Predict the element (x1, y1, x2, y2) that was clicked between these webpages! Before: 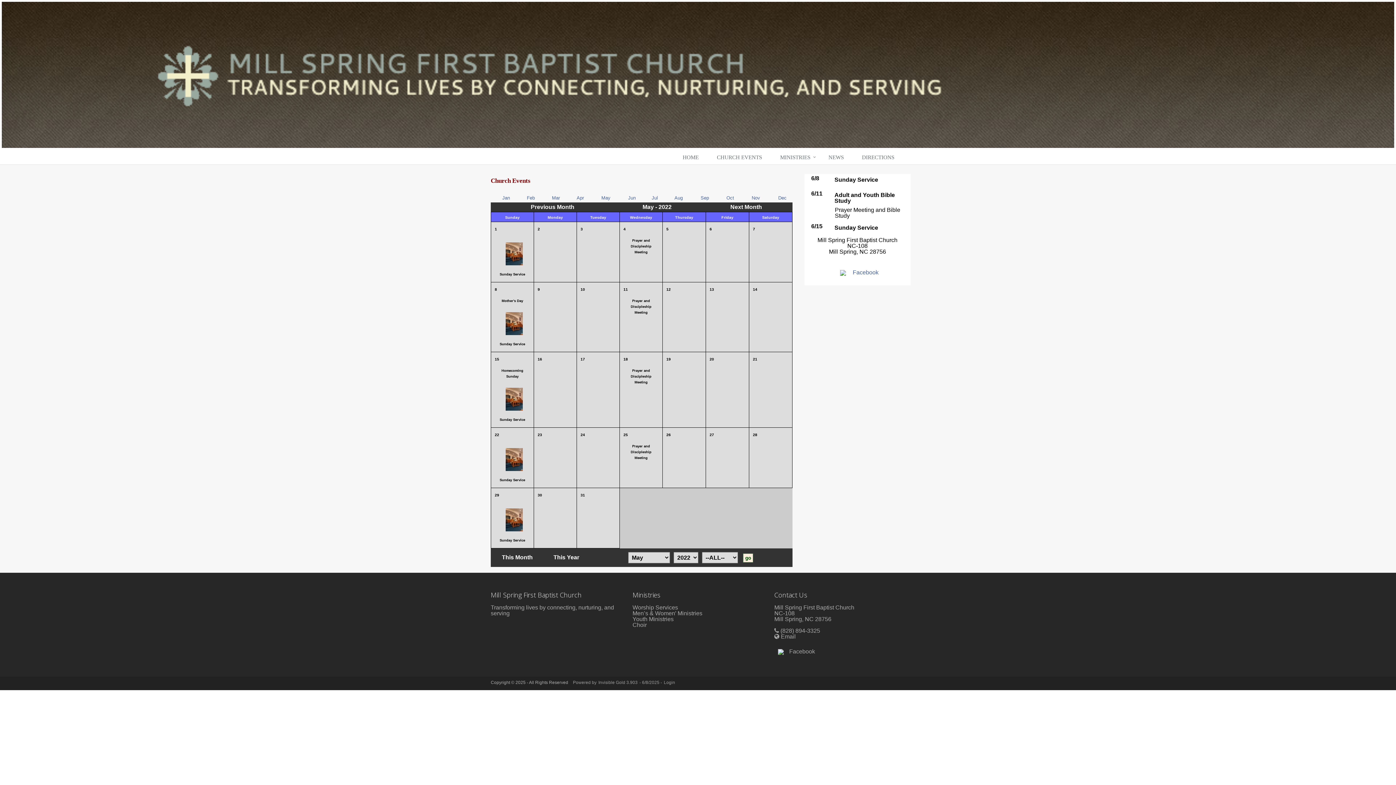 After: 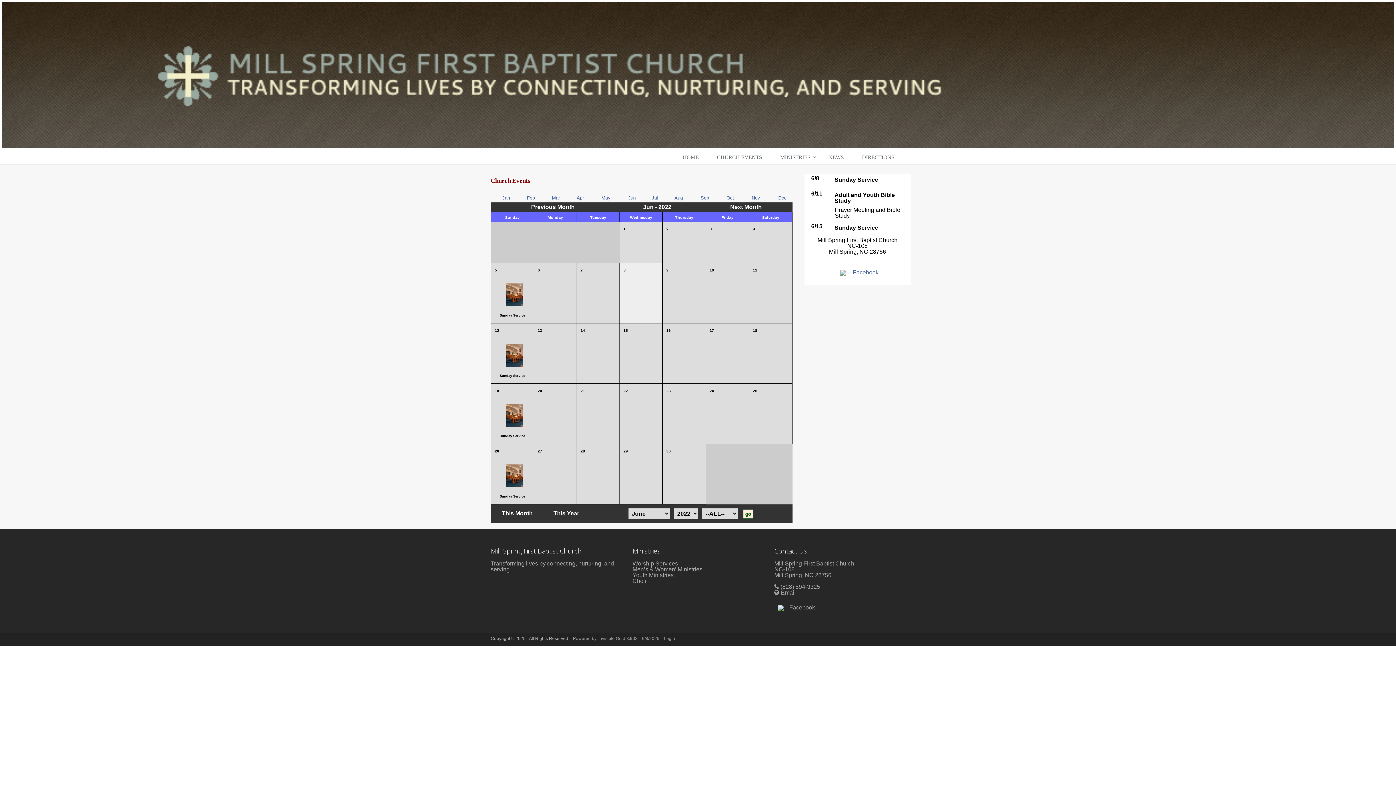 Action: bbox: (730, 204, 762, 210) label: Next Month